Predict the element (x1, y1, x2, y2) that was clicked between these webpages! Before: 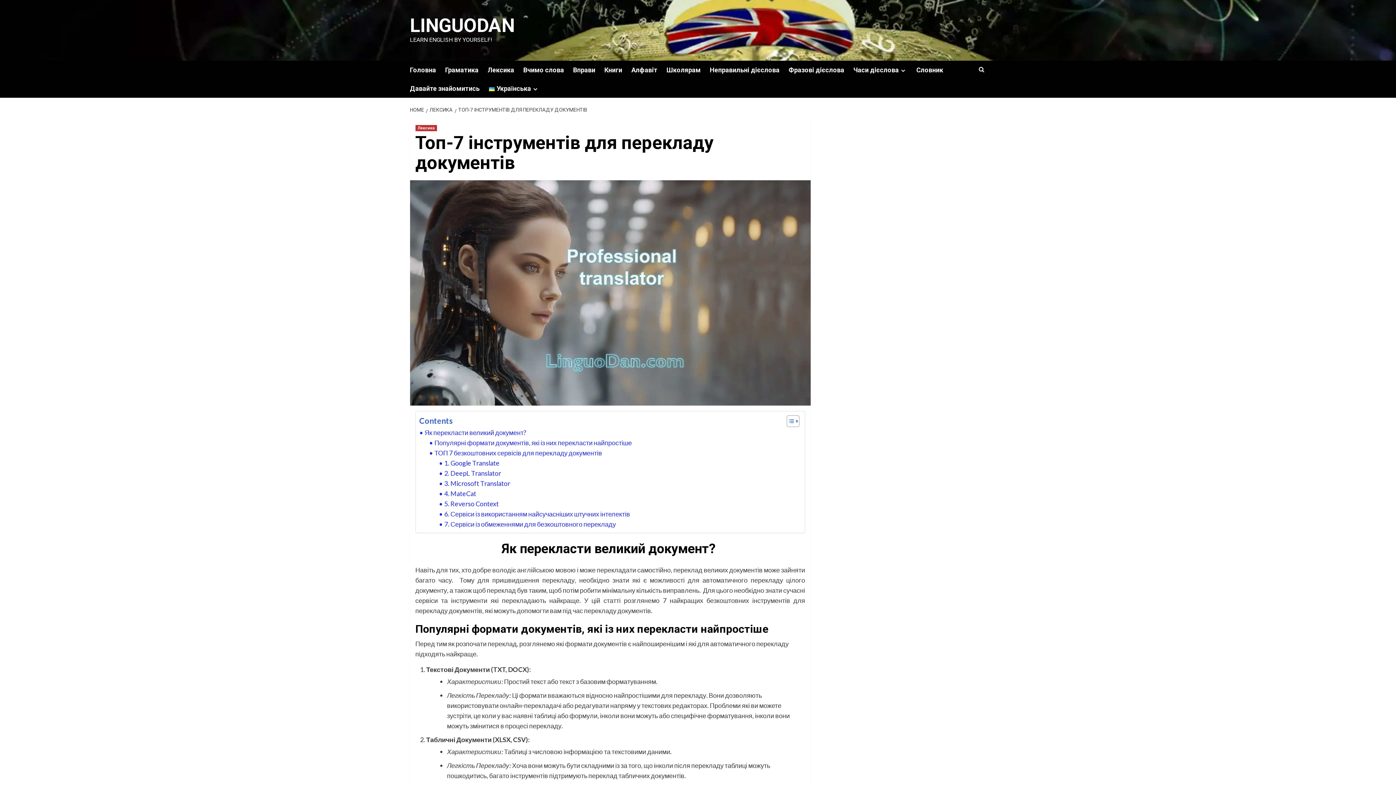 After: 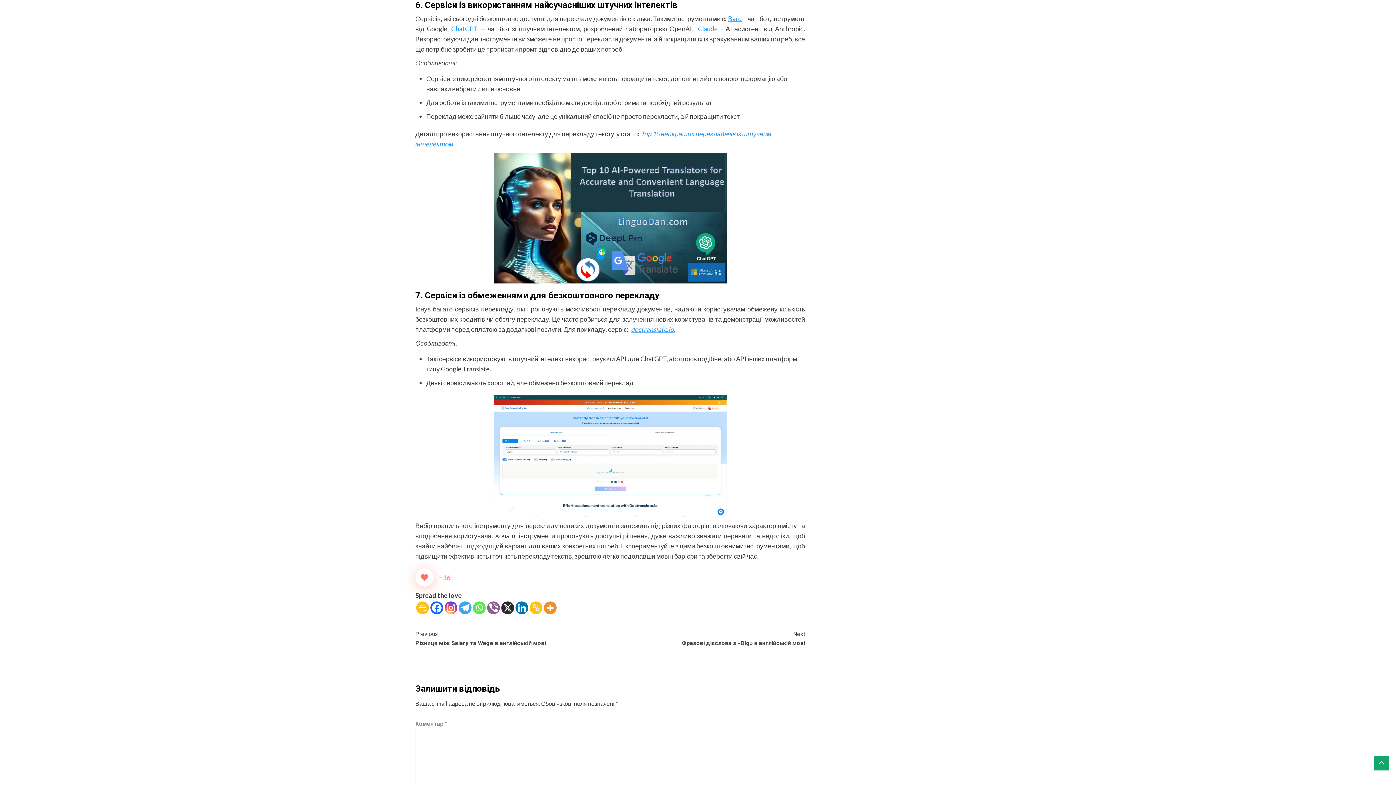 Action: label: 6. Сервіси із використанням найсучасніших штучних інтелектів bbox: (439, 508, 630, 519)